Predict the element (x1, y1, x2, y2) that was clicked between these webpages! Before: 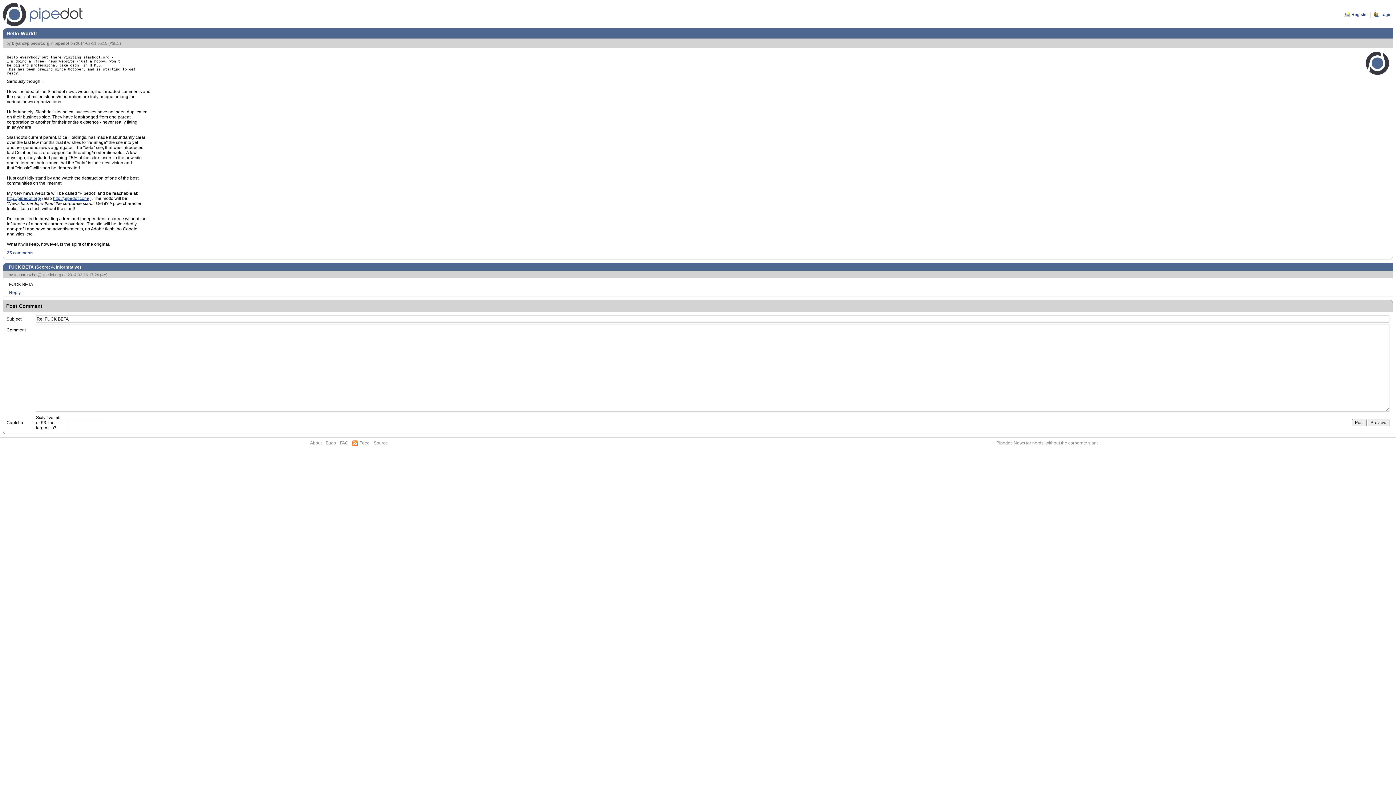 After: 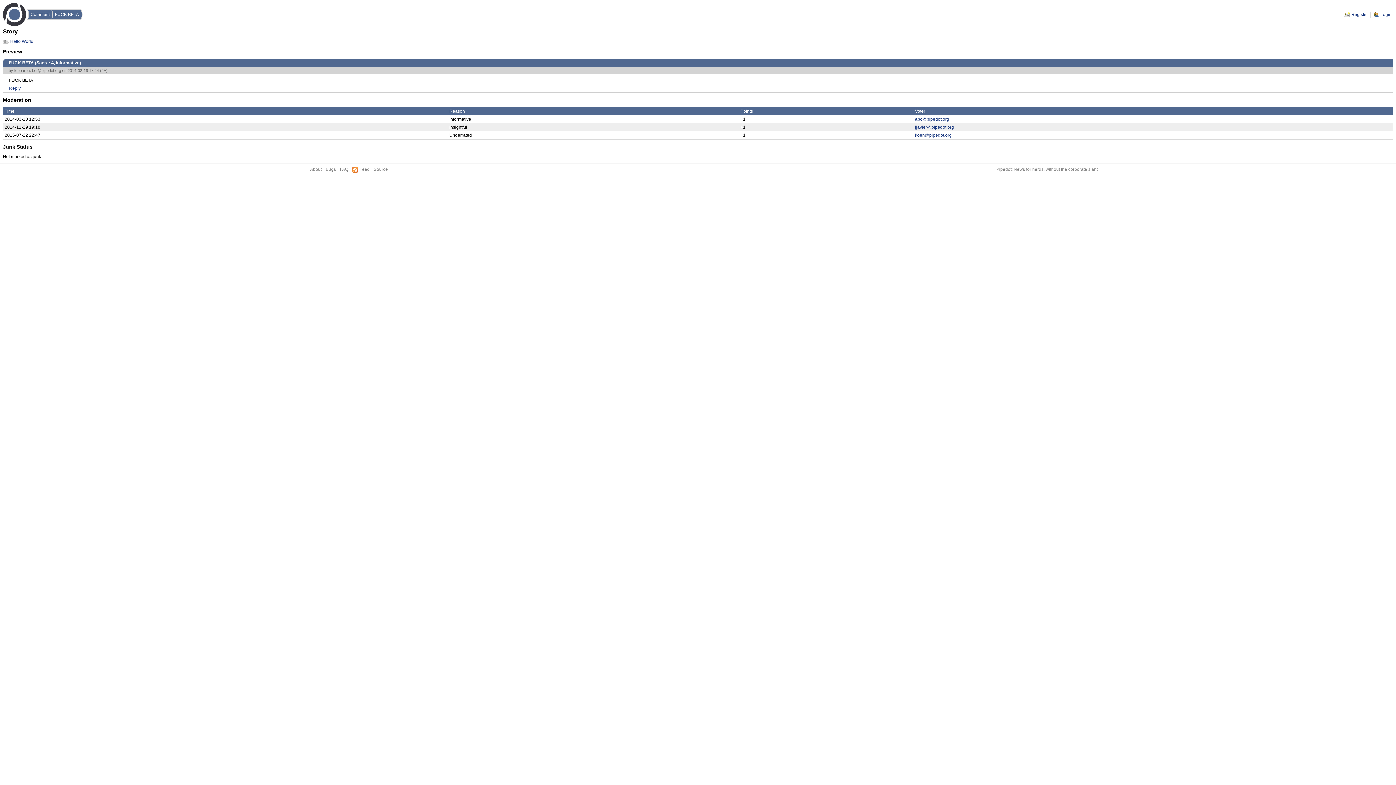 Action: label: #A bbox: (101, 272, 106, 276)